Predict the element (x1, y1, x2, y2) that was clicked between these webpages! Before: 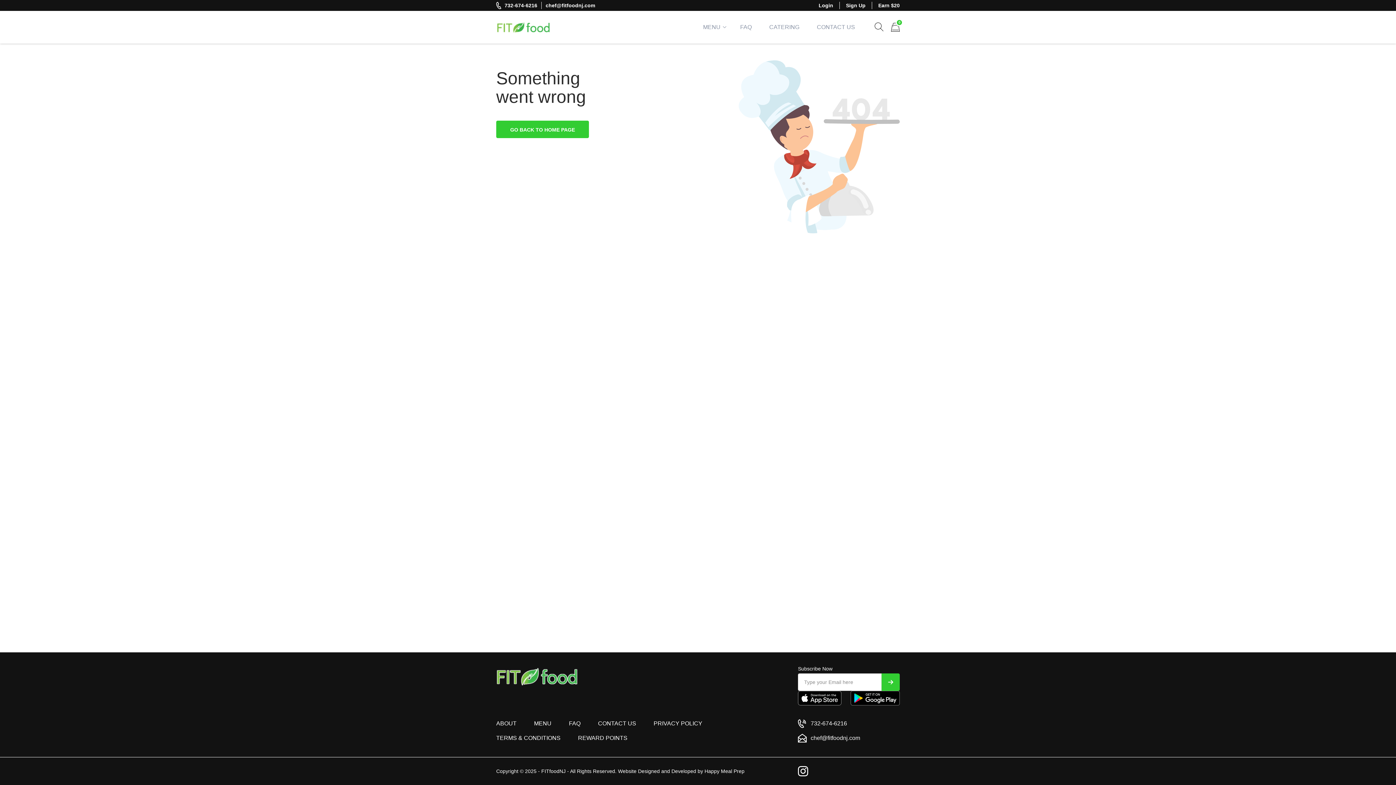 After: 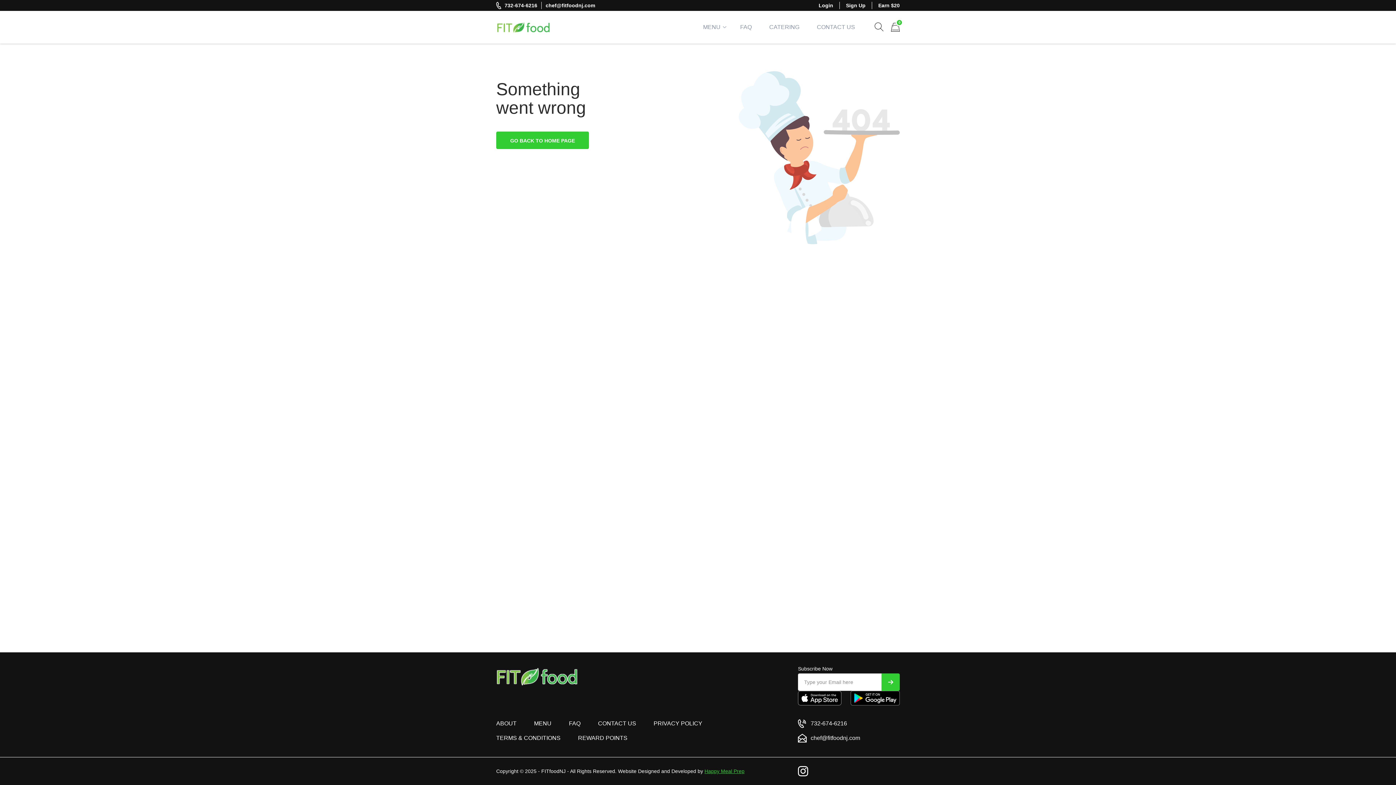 Action: label: Happy Meal Prep bbox: (704, 768, 744, 774)